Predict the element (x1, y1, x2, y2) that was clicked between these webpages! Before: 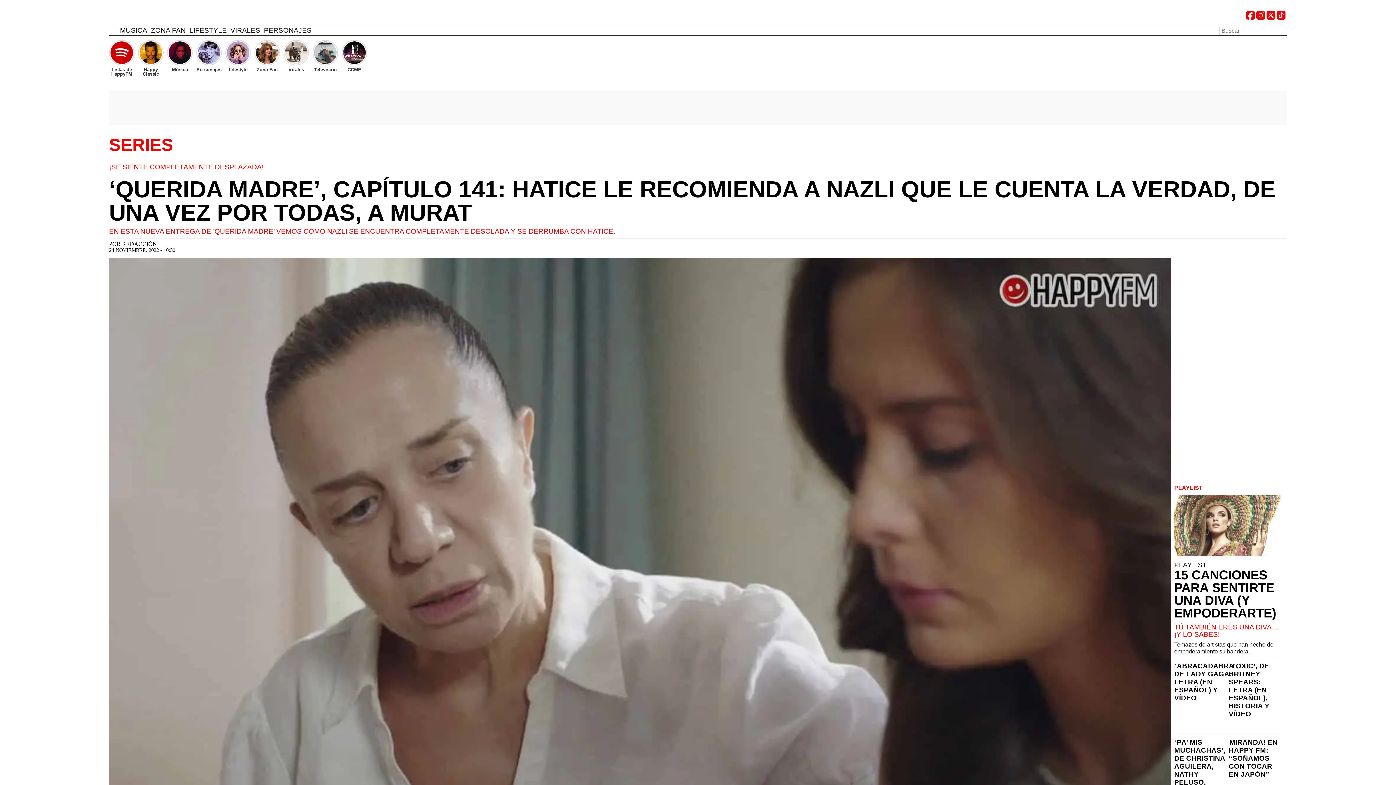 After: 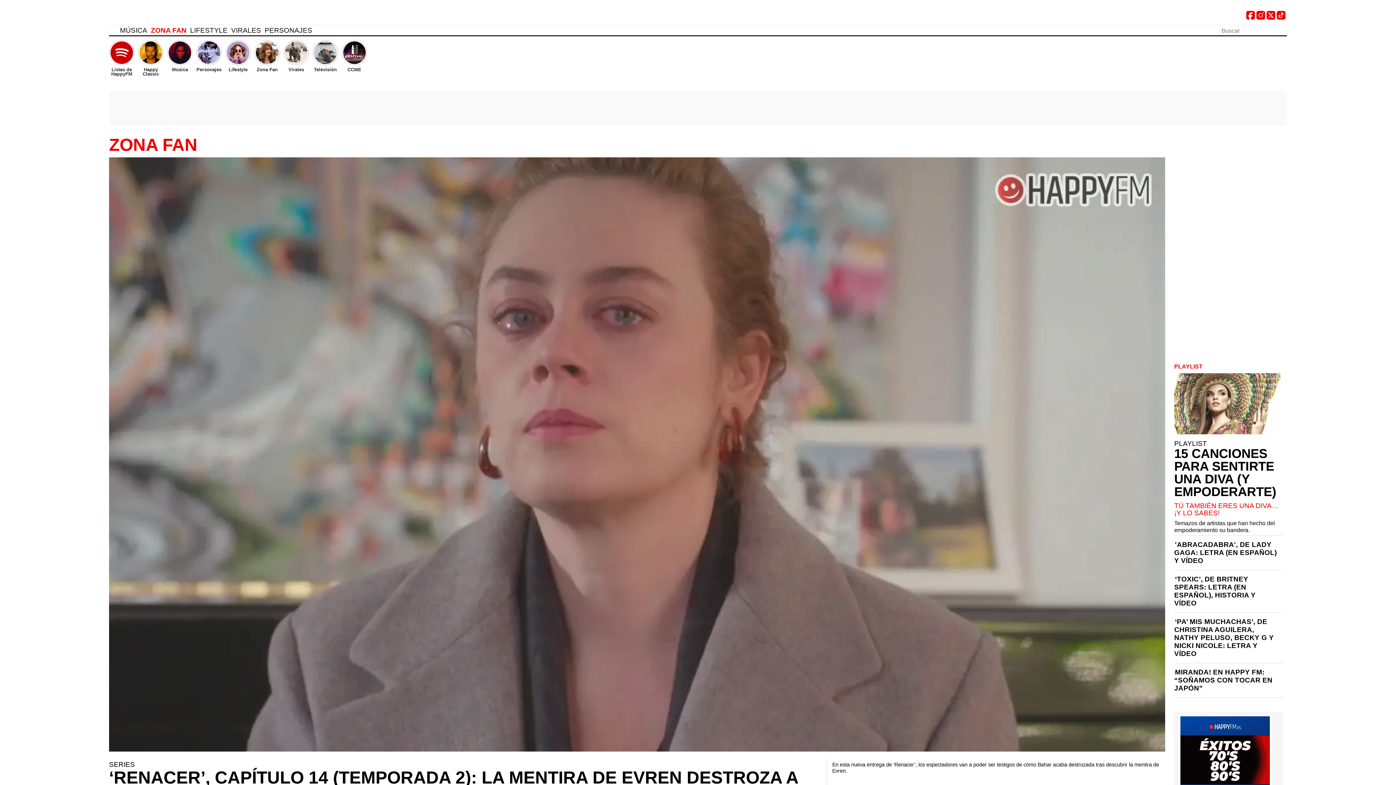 Action: label: Zona Fan bbox: (254, 40, 280, 72)